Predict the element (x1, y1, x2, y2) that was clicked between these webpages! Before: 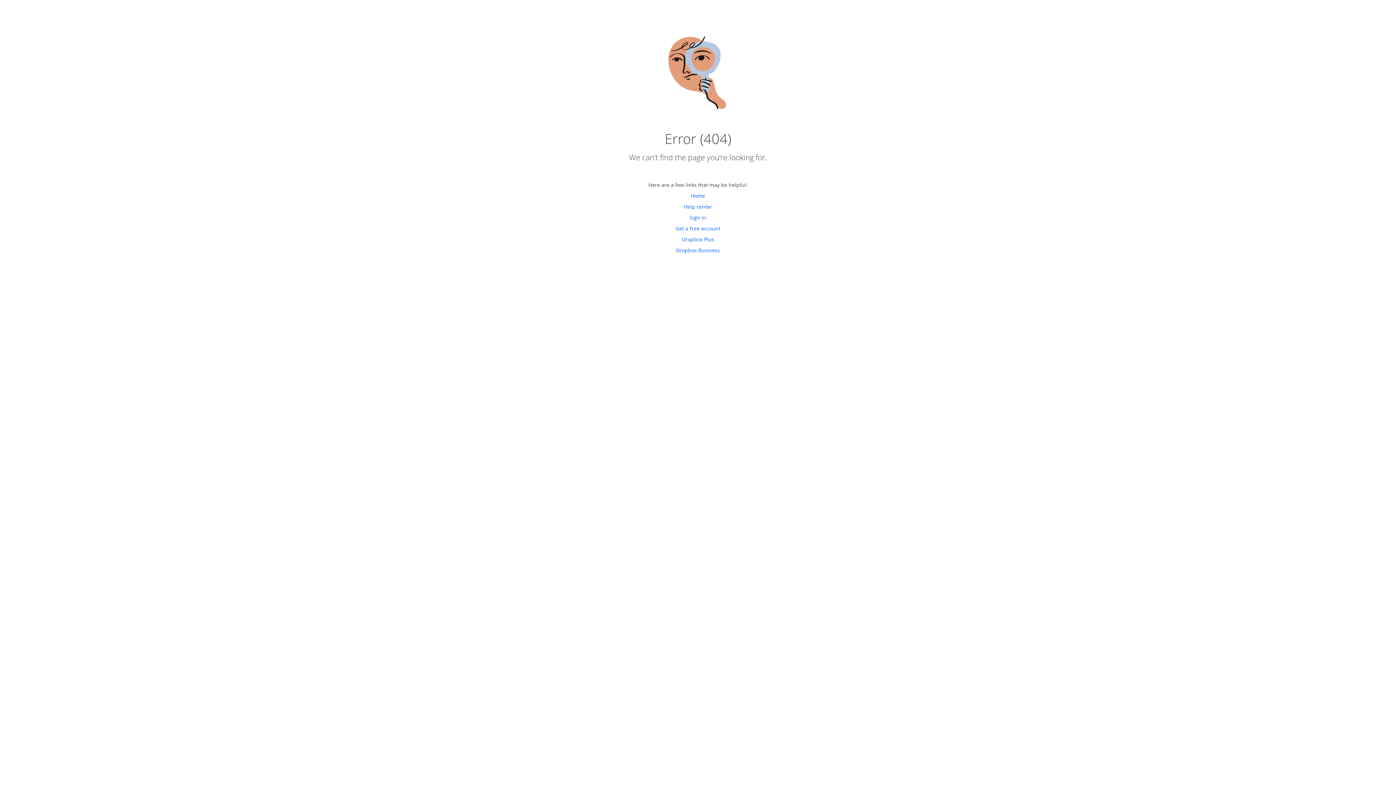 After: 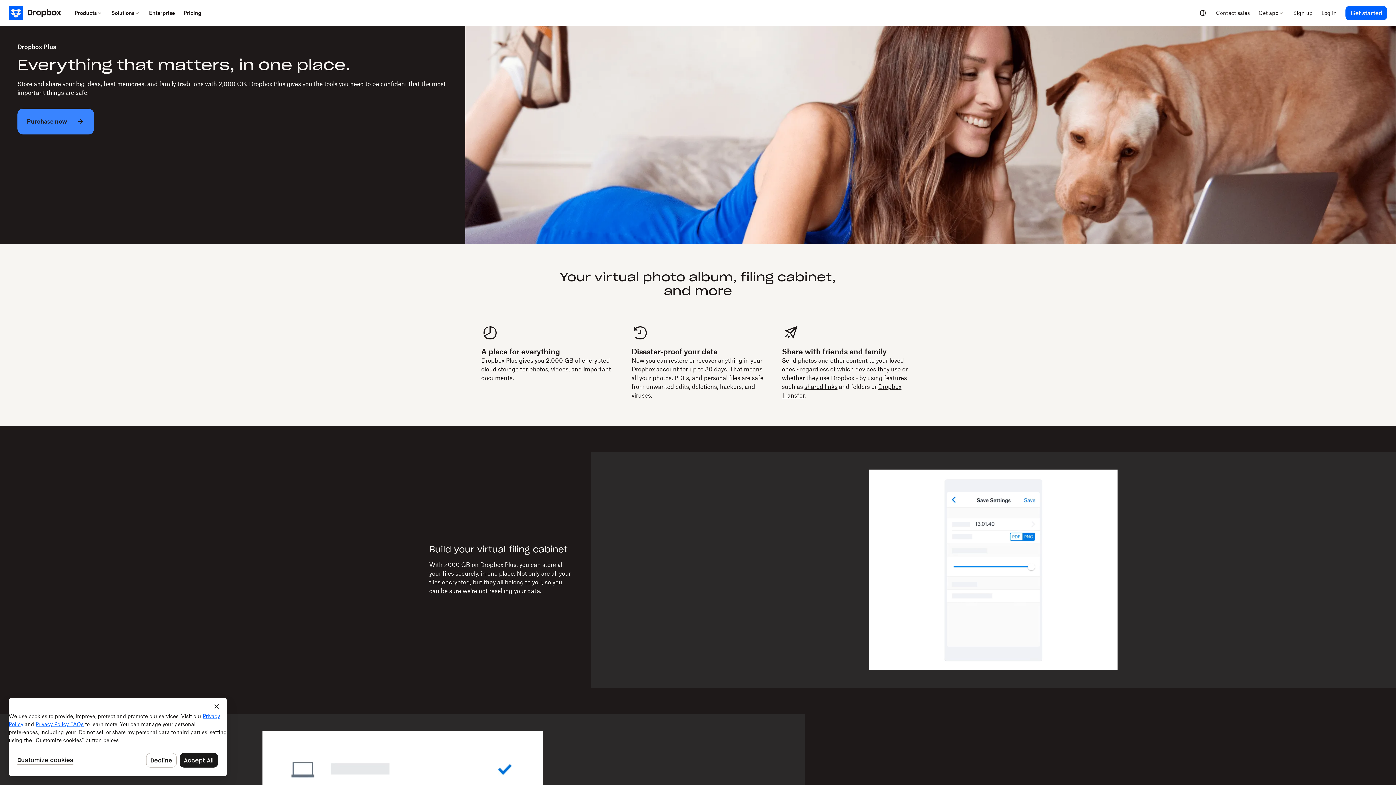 Action: bbox: (682, 236, 714, 242) label: Dropbox Plus